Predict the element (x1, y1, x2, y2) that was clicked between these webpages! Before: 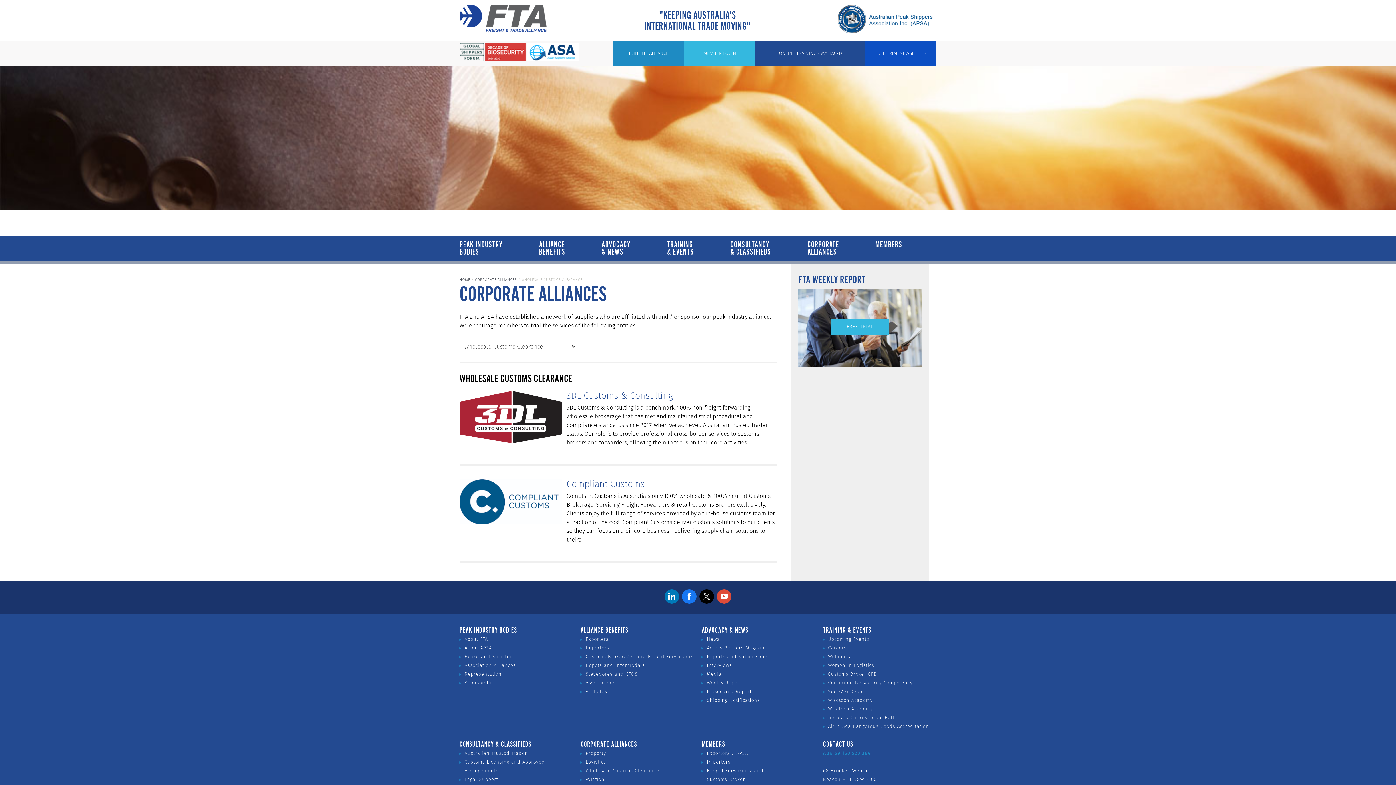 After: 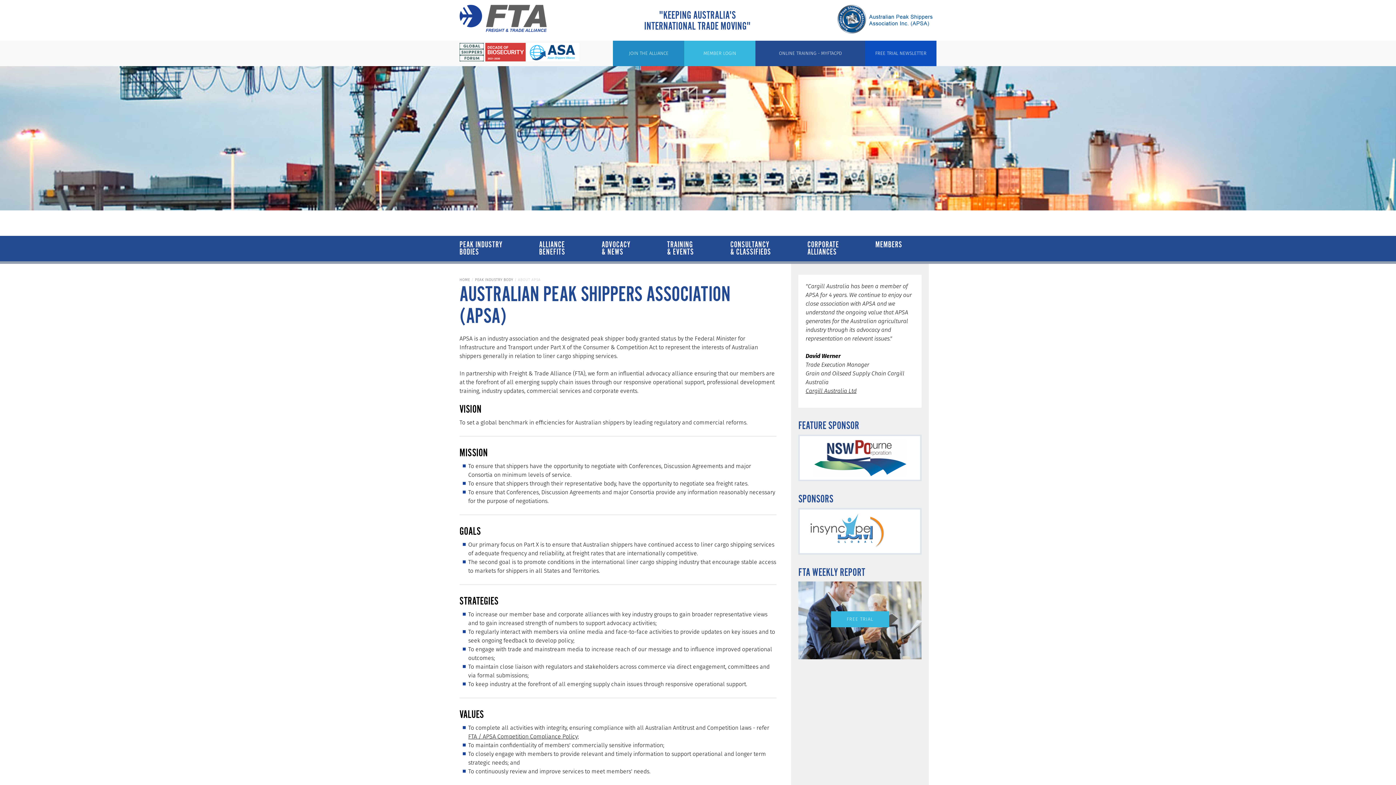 Action: bbox: (837, 27, 935, 35)